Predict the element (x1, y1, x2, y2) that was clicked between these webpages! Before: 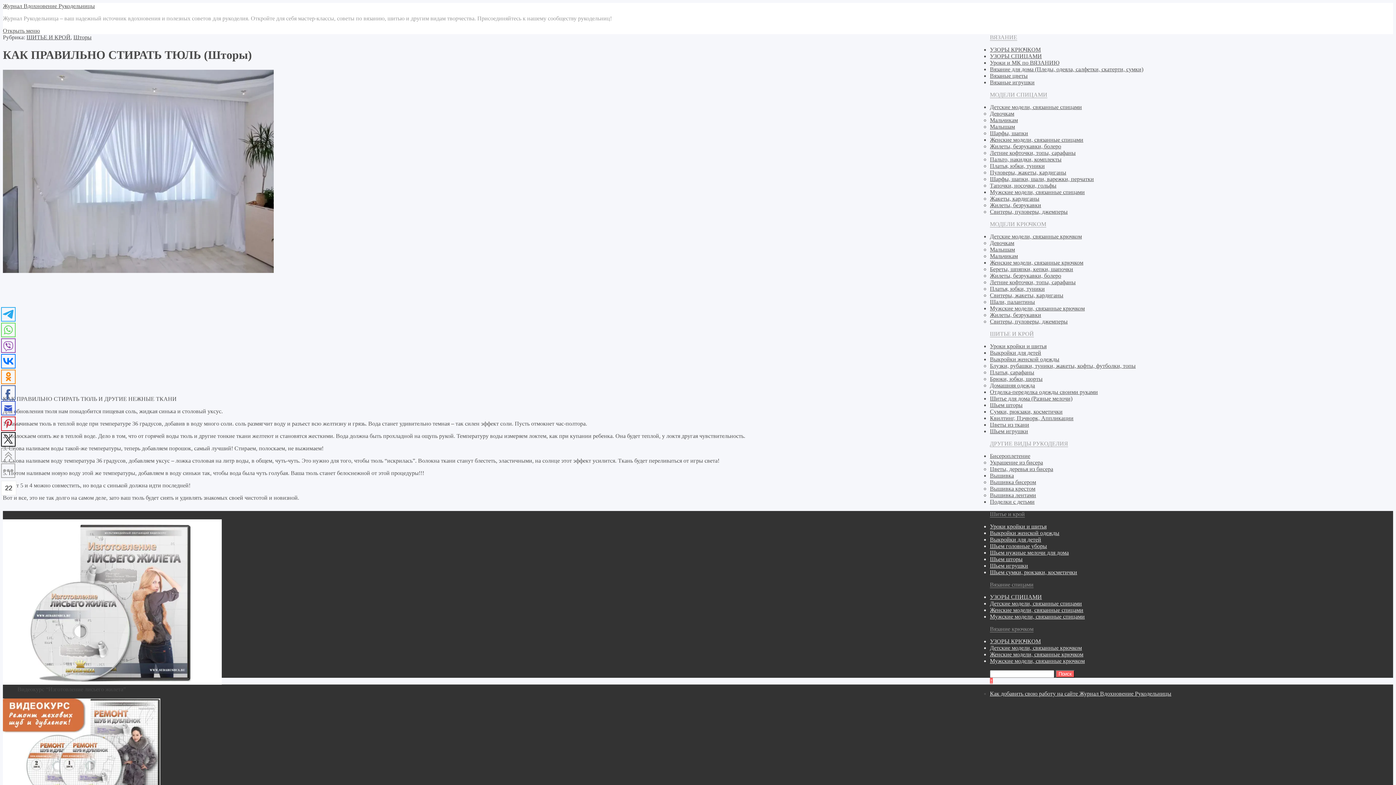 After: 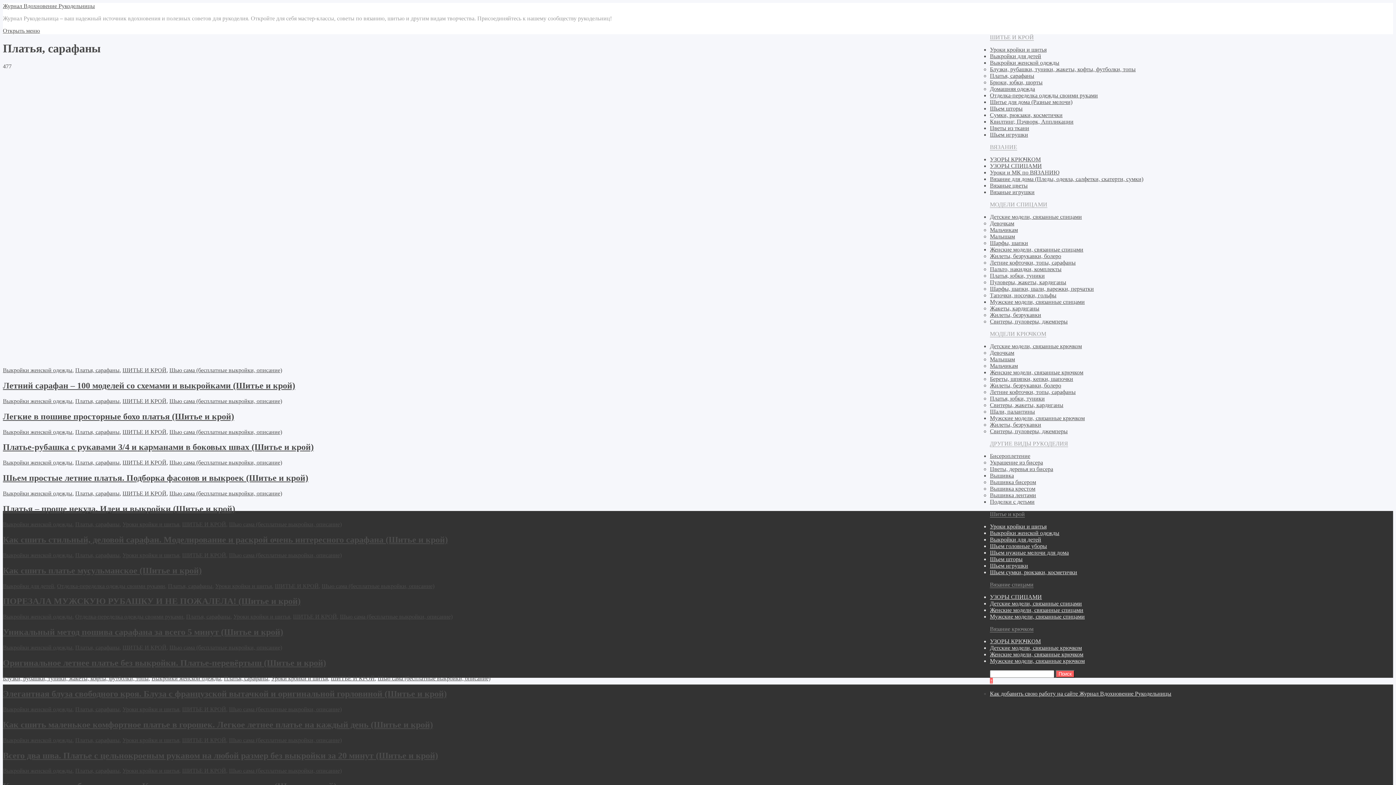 Action: label: Платья, сарафаны bbox: (990, 369, 1034, 375)